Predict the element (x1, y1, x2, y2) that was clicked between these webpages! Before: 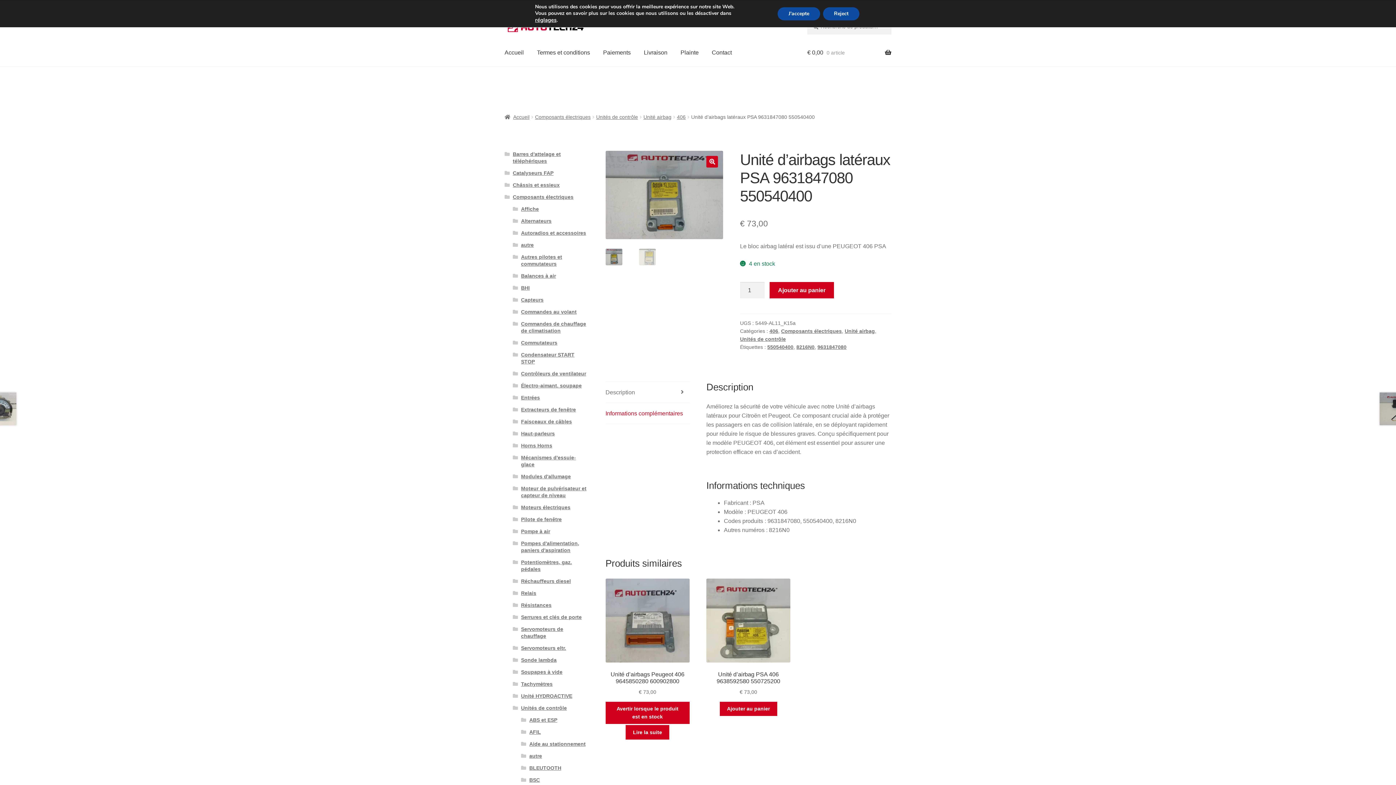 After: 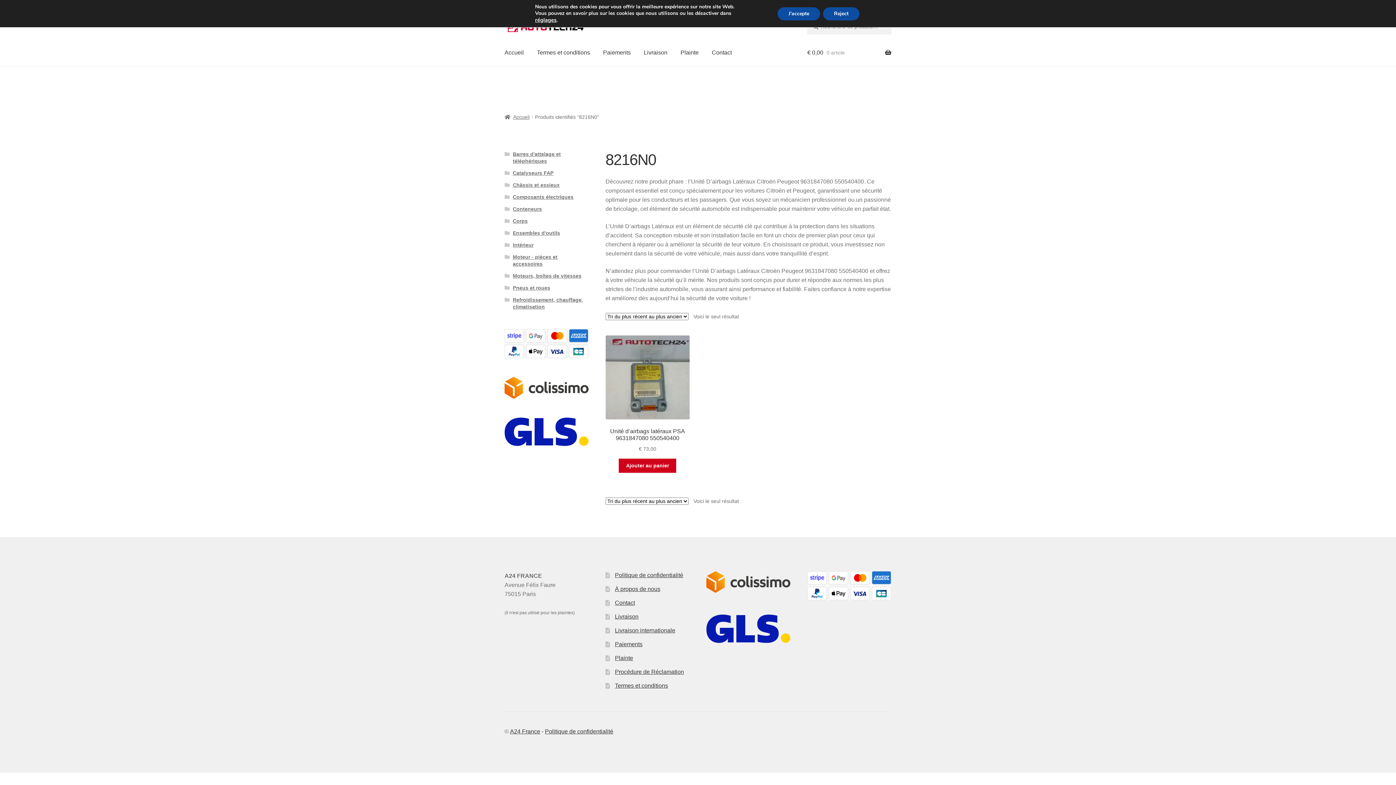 Action: bbox: (796, 344, 814, 350) label: 8216N0